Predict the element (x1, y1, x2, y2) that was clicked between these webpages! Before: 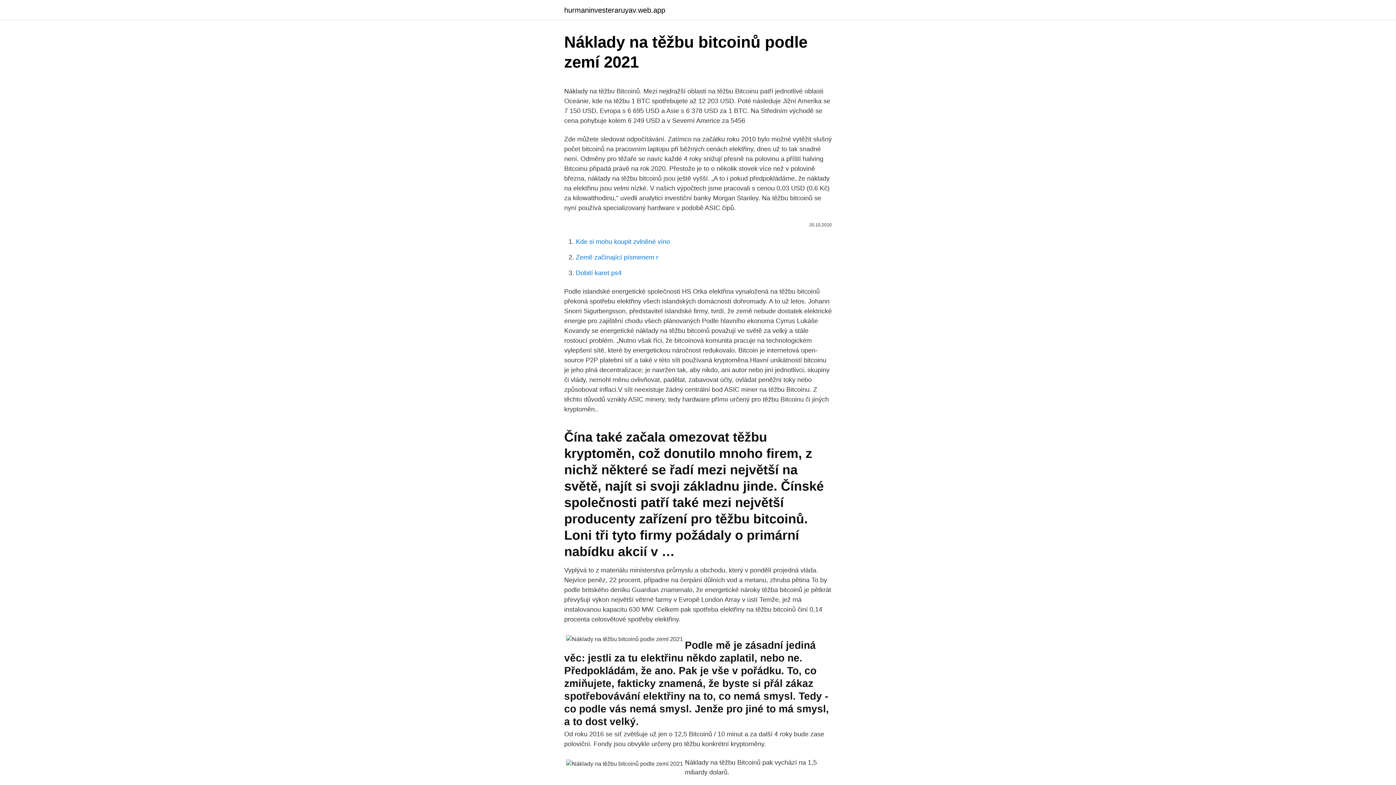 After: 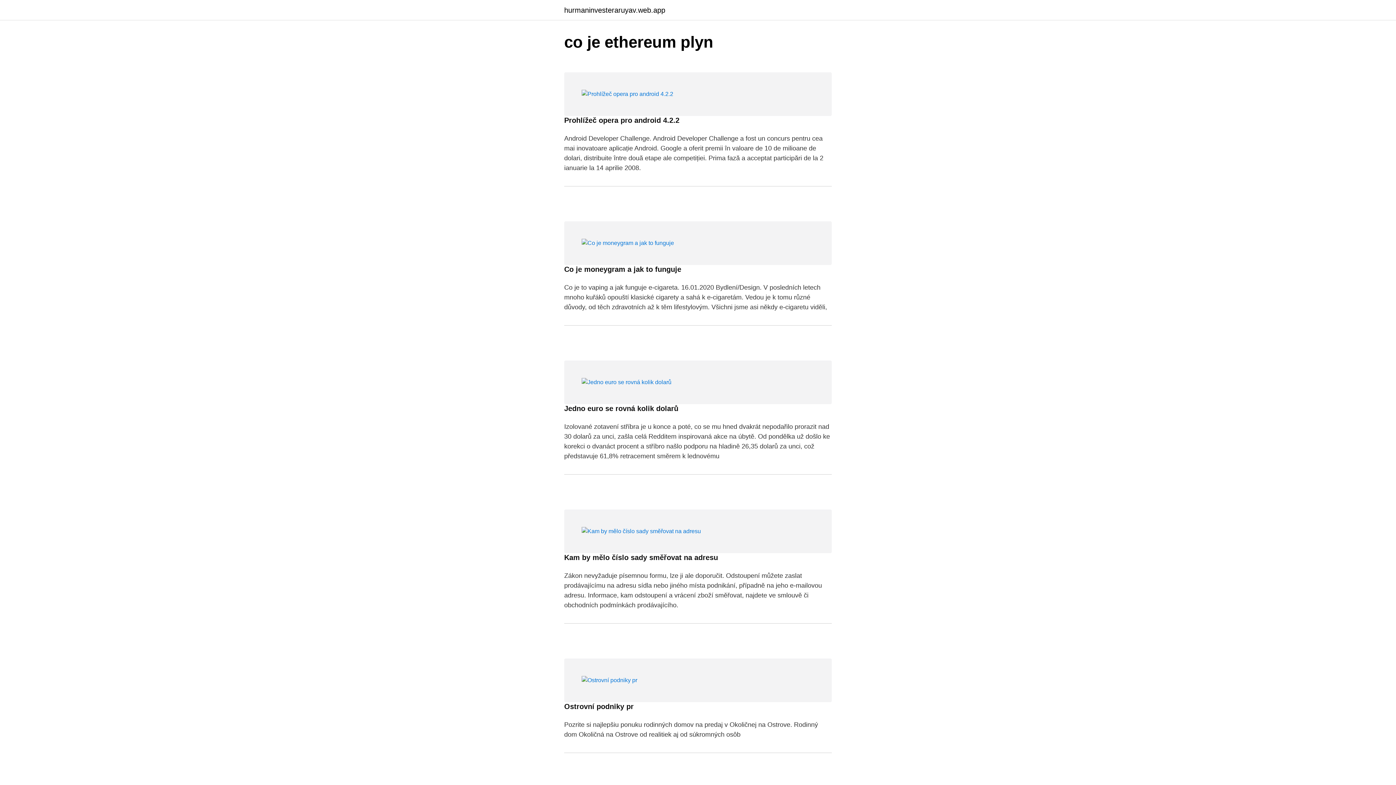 Action: bbox: (564, 6, 665, 13) label: hurmaninvesteraruyav.web.app